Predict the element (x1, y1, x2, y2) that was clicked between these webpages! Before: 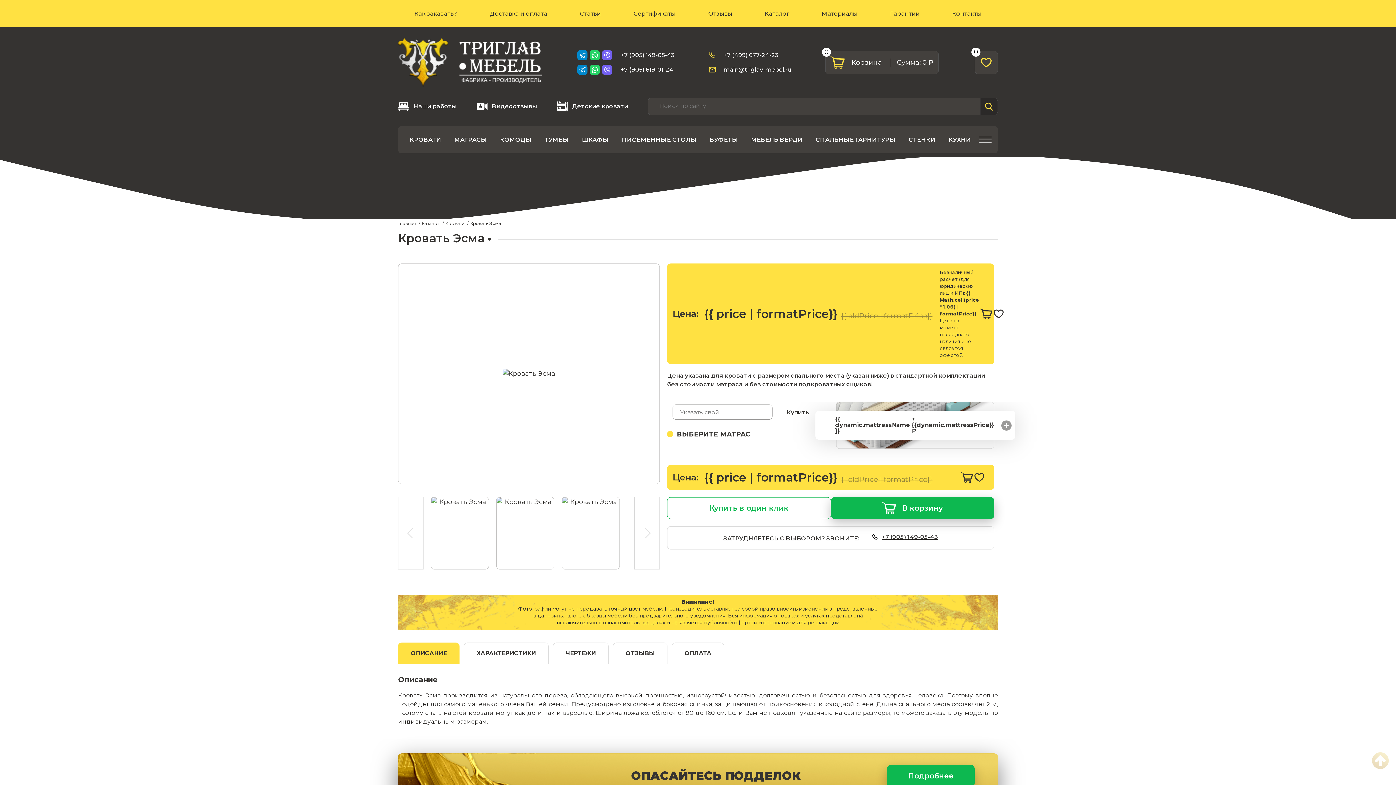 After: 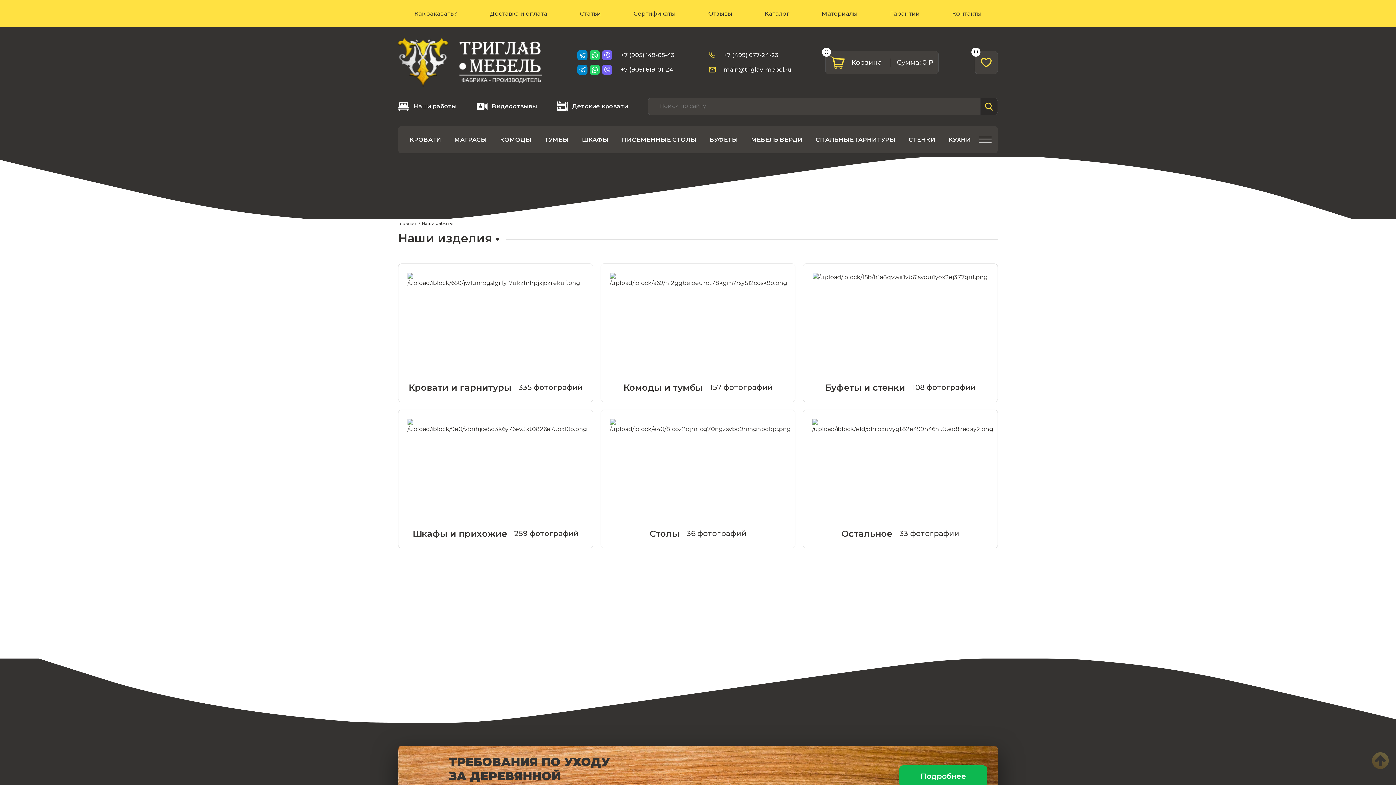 Action: bbox: (398, 101, 456, 112) label: Наши работы